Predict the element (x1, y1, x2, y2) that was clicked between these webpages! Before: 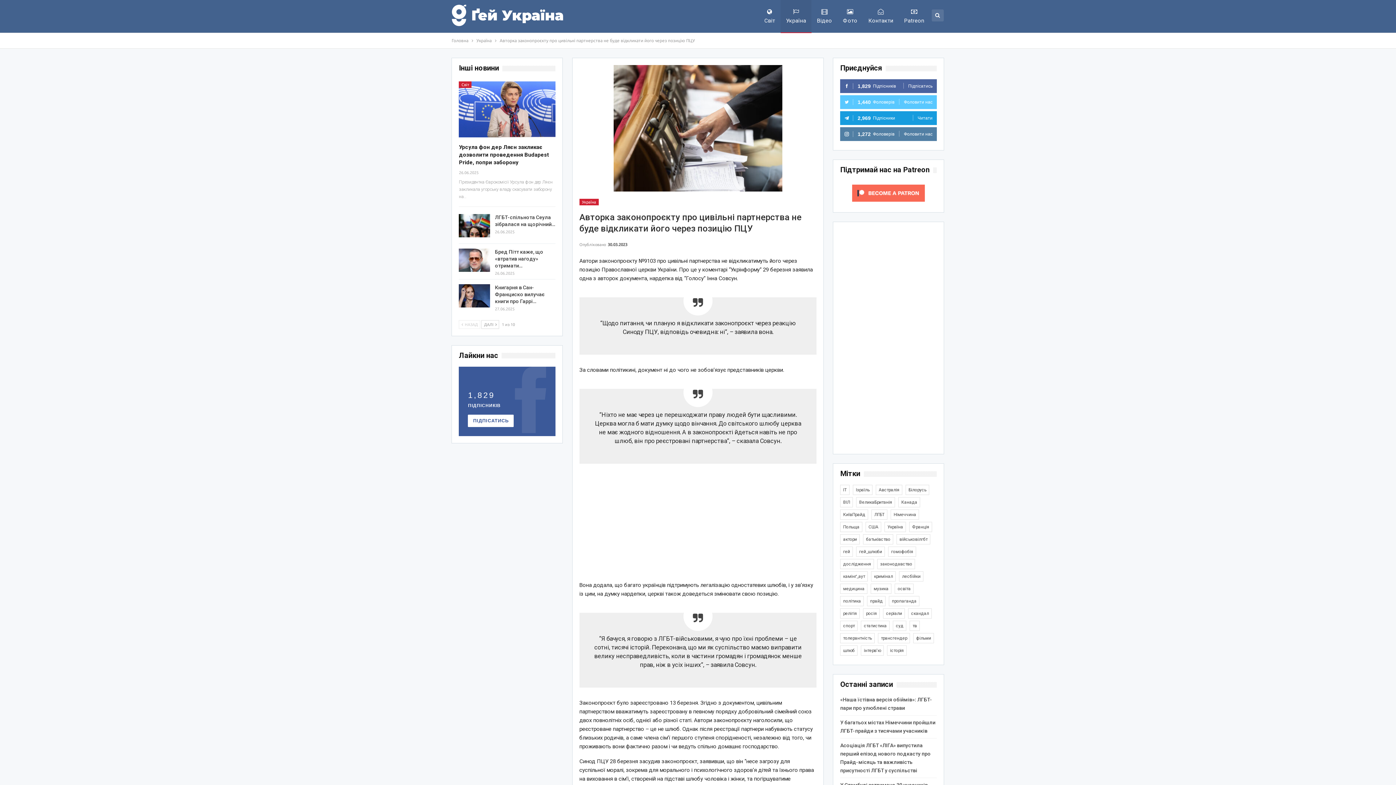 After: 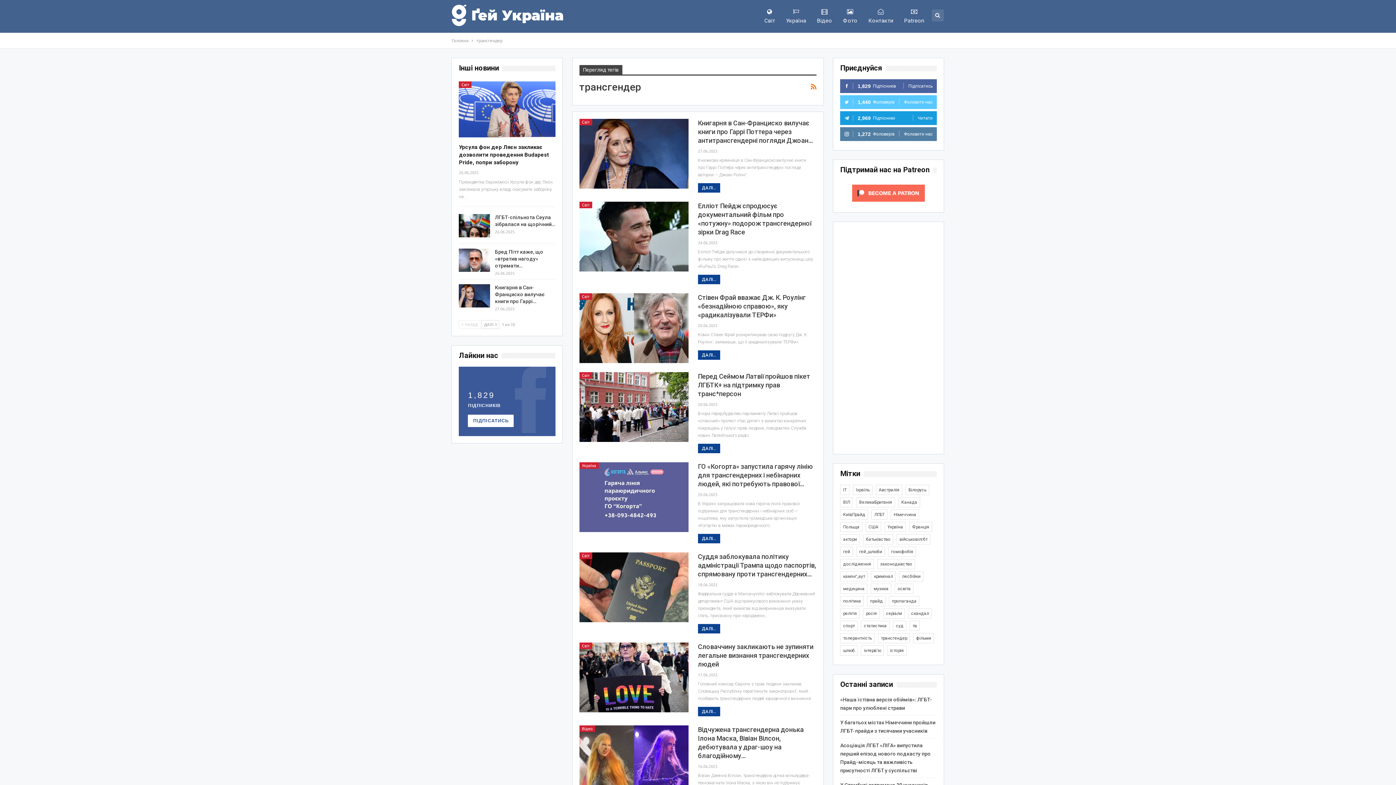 Action: label: трансгендер (1 781 елемент) bbox: (878, 633, 910, 643)